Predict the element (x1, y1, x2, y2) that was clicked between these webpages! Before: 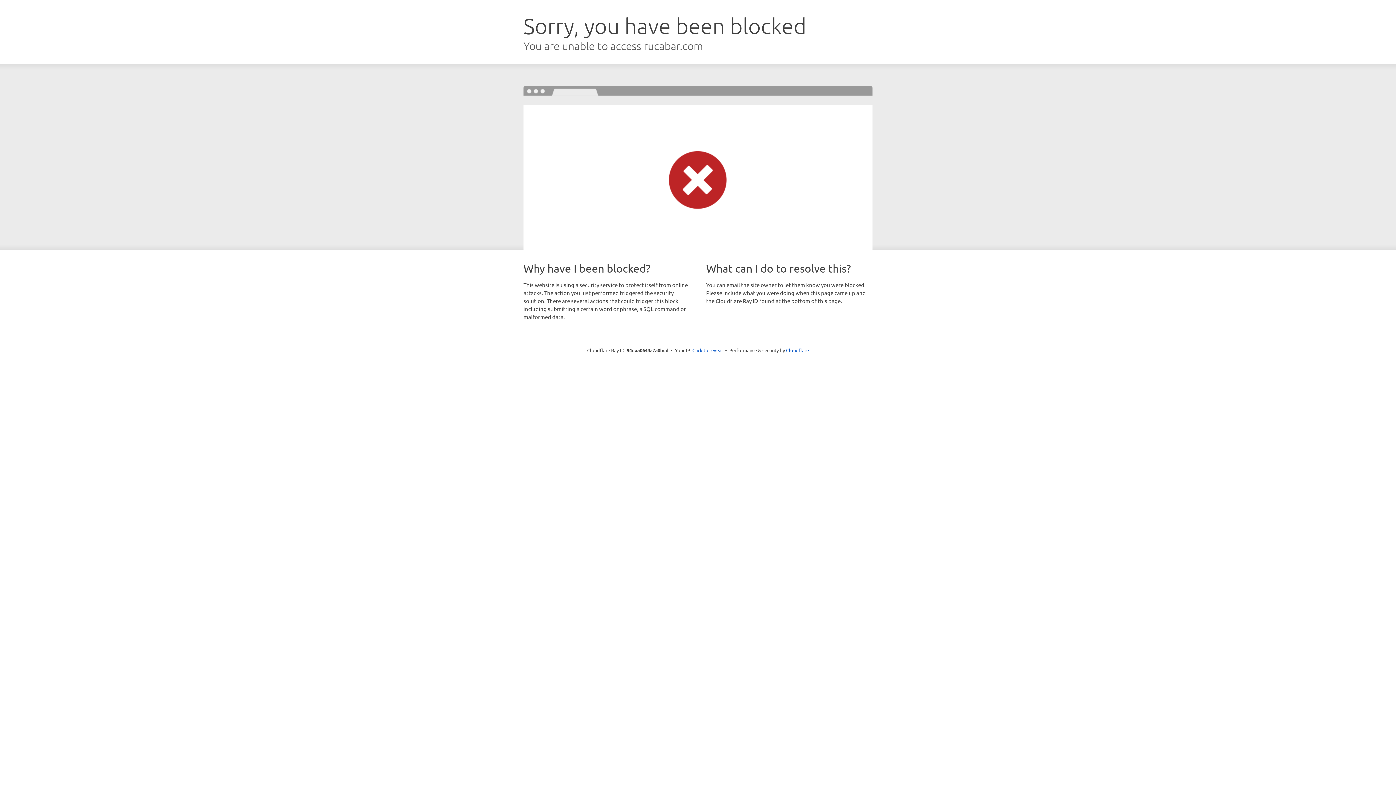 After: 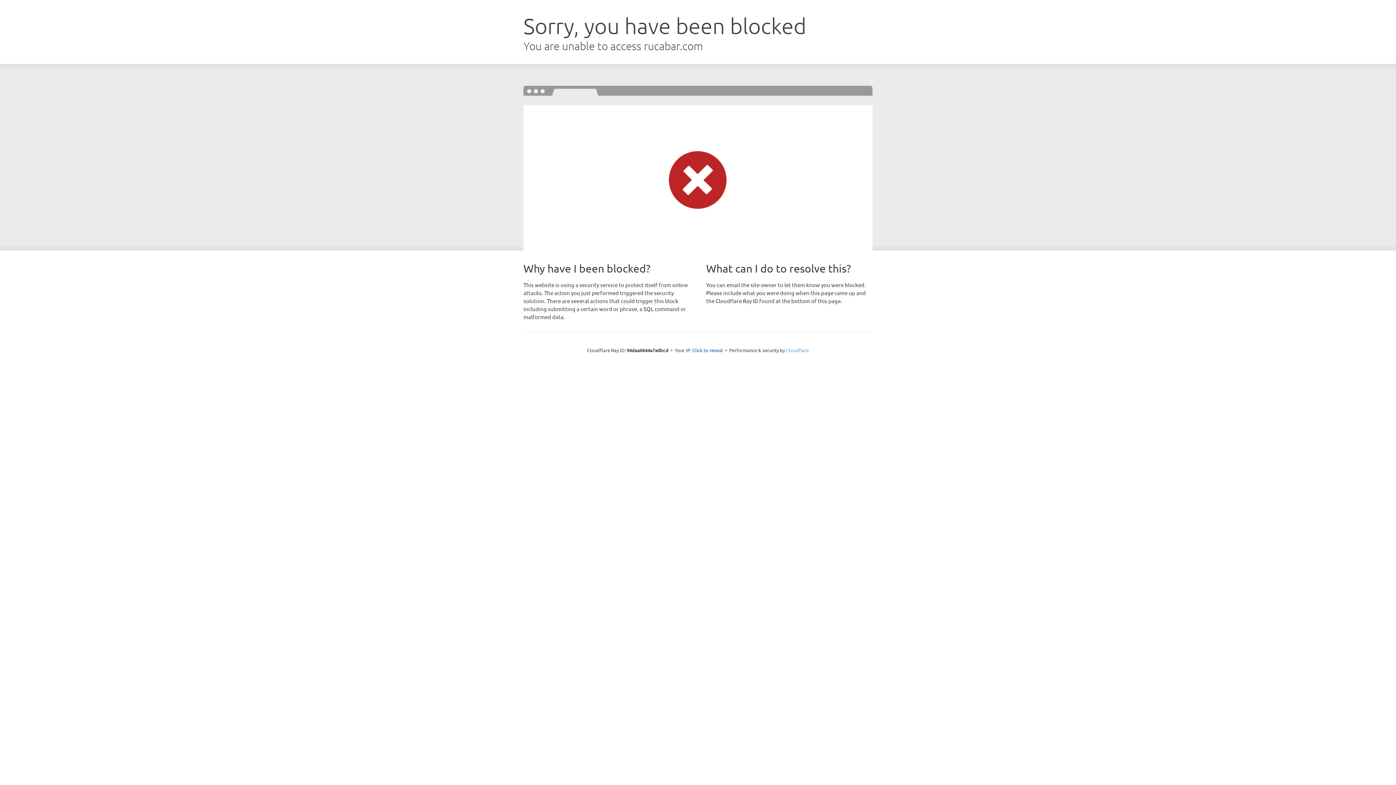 Action: label: Cloudflare bbox: (786, 347, 809, 353)